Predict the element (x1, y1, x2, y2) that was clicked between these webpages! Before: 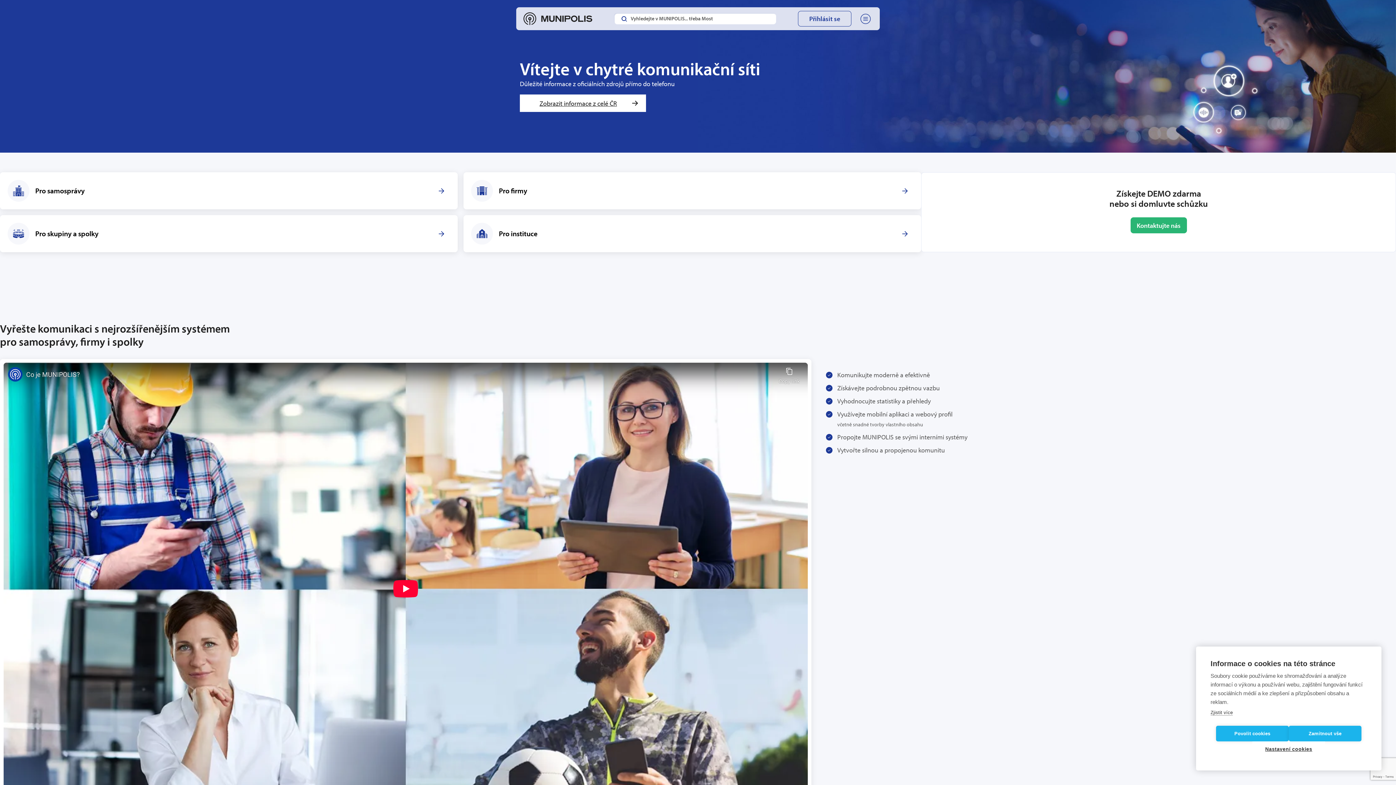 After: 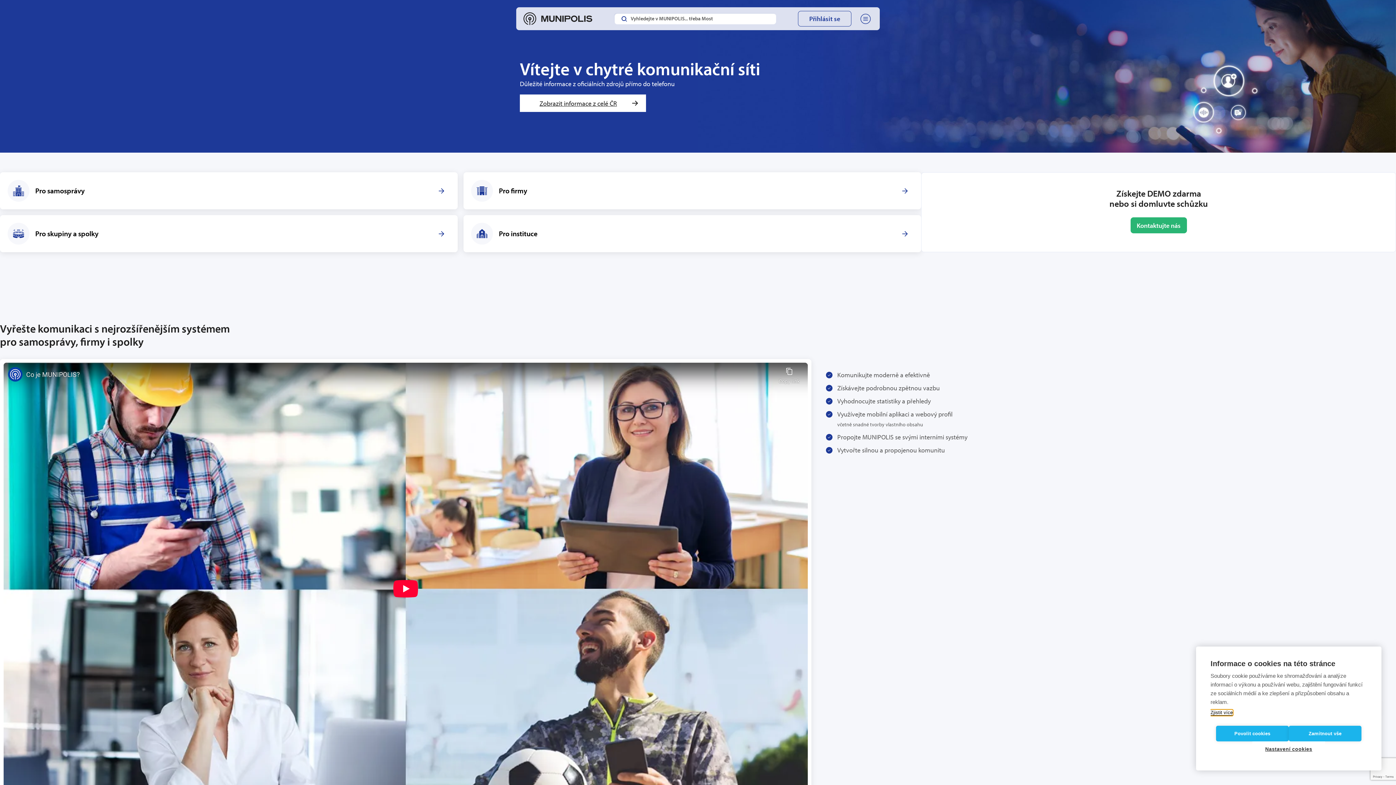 Action: bbox: (1210, 710, 1233, 716) label: Zjistit více